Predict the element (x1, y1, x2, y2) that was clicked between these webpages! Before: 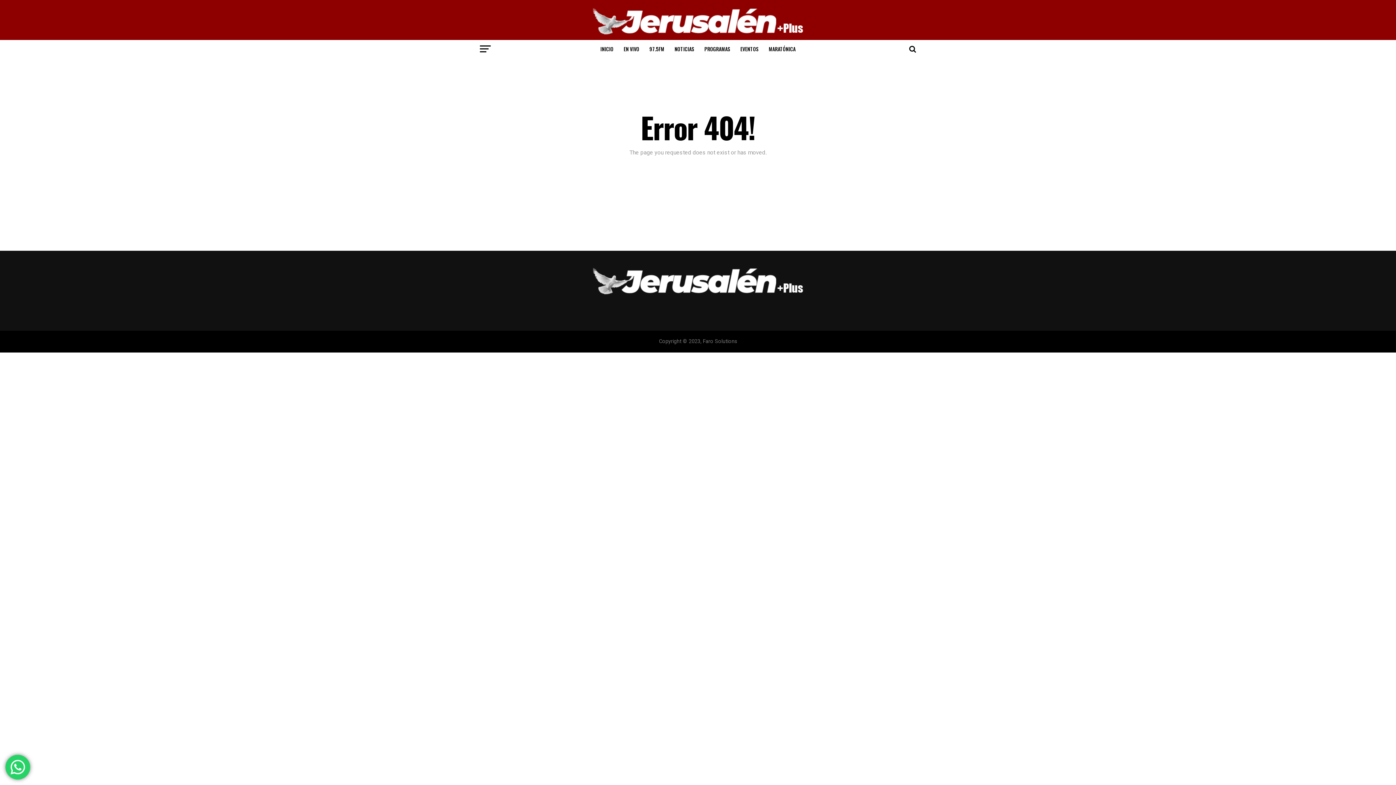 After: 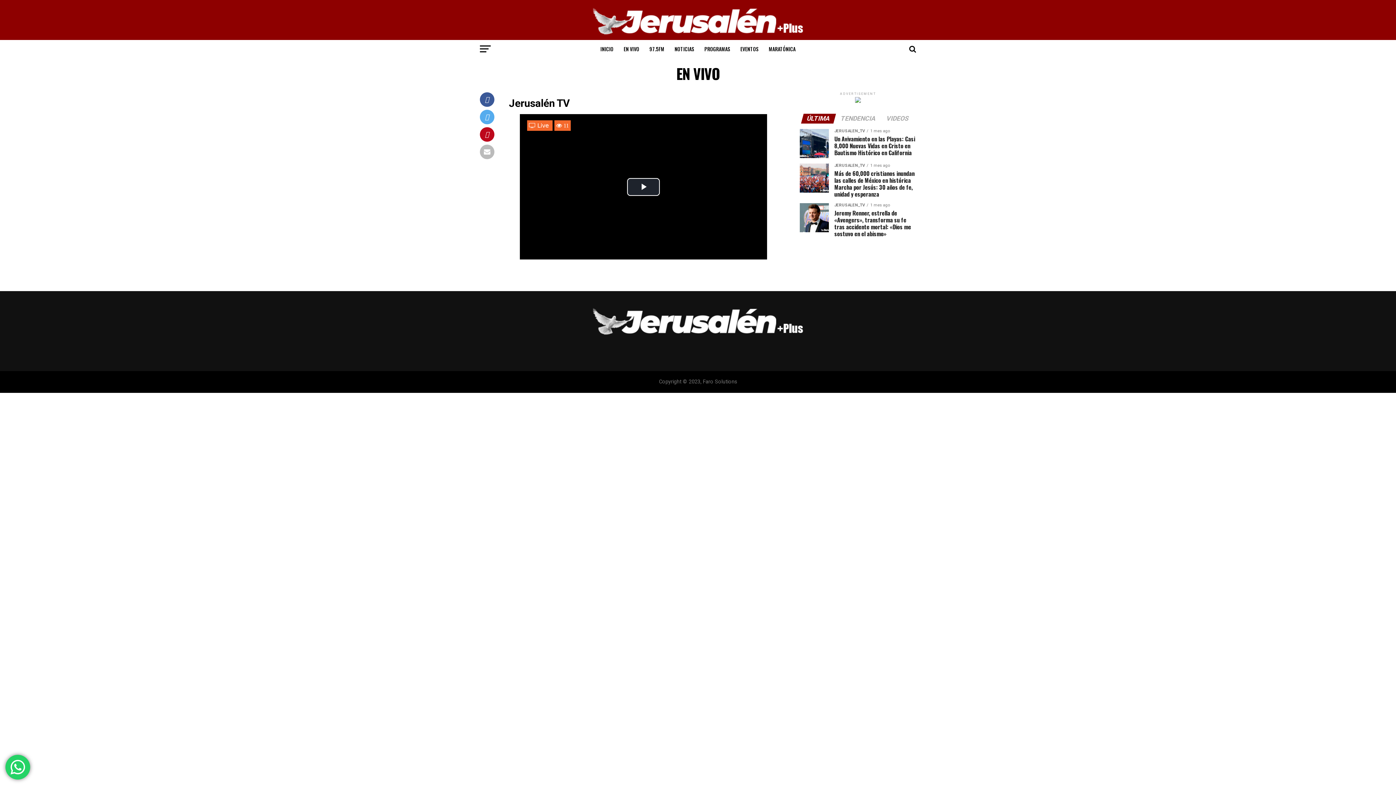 Action: bbox: (619, 40, 643, 58) label: EN VIVO